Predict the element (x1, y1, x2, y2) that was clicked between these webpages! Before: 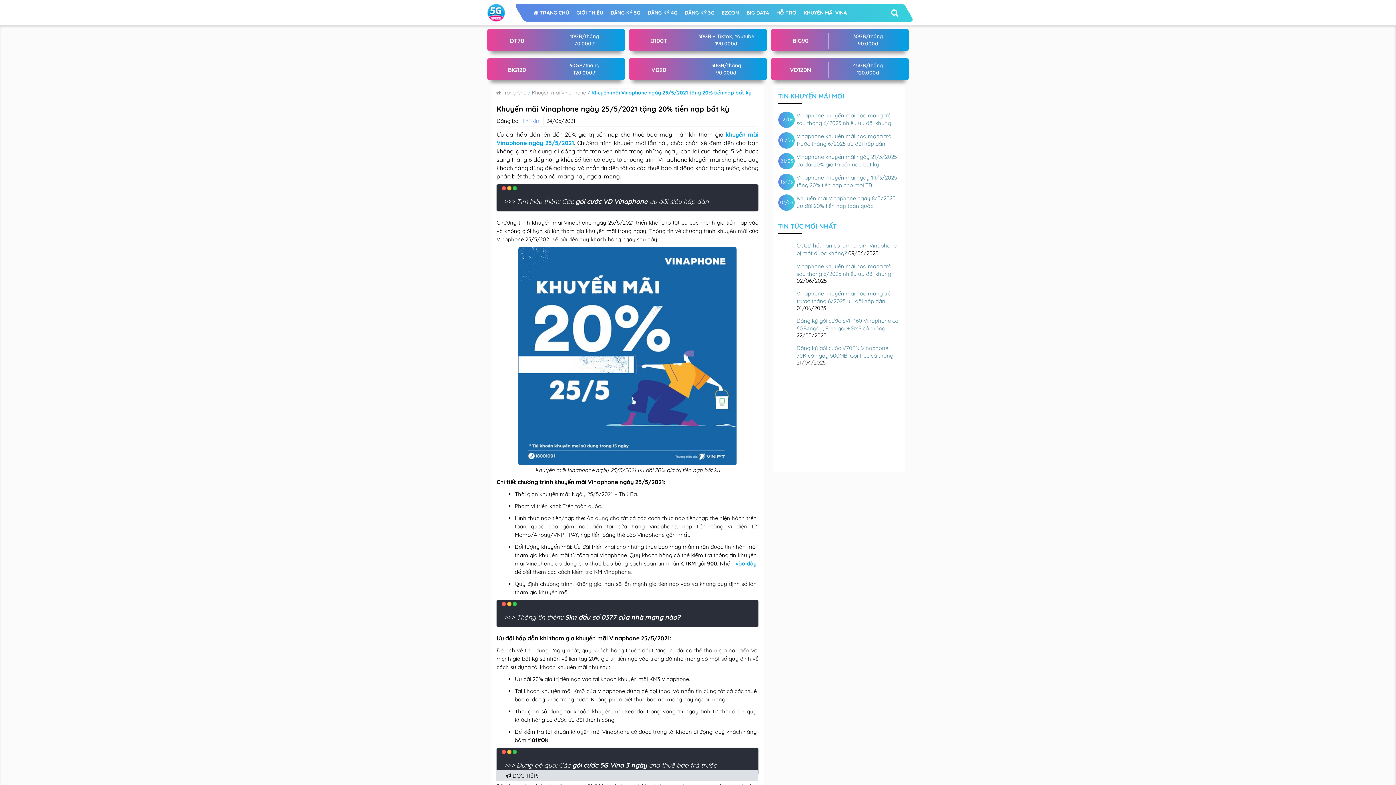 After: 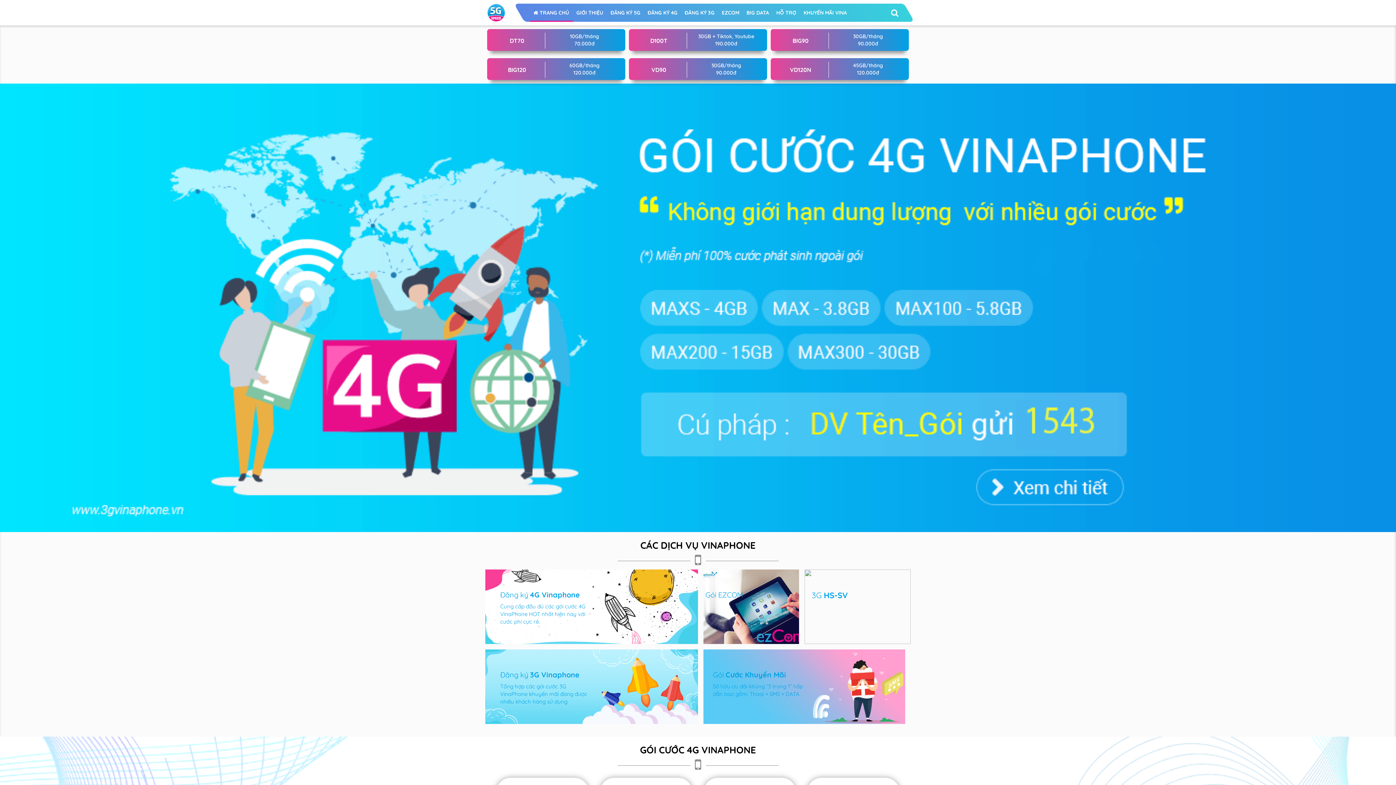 Action: label:  Trang Chủ bbox: (496, 89, 526, 96)